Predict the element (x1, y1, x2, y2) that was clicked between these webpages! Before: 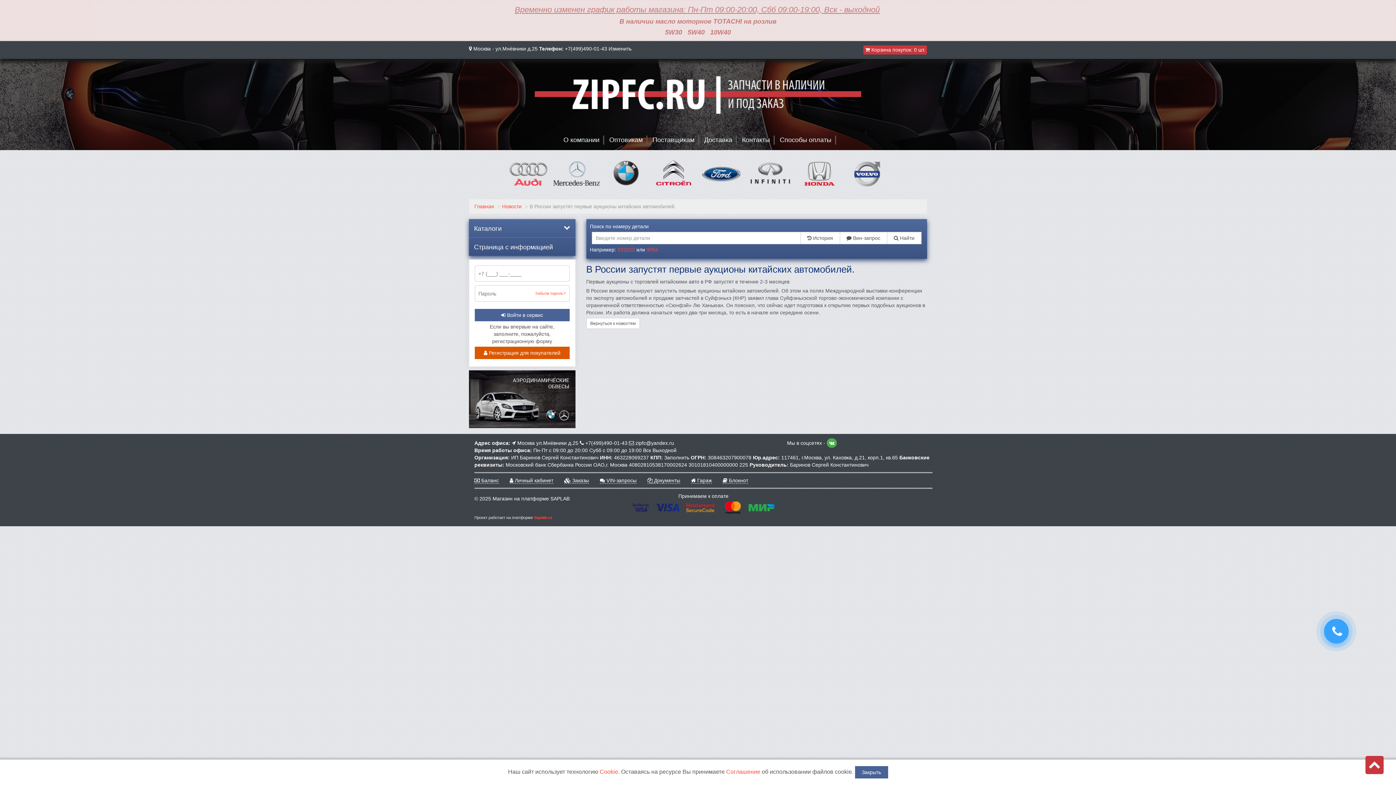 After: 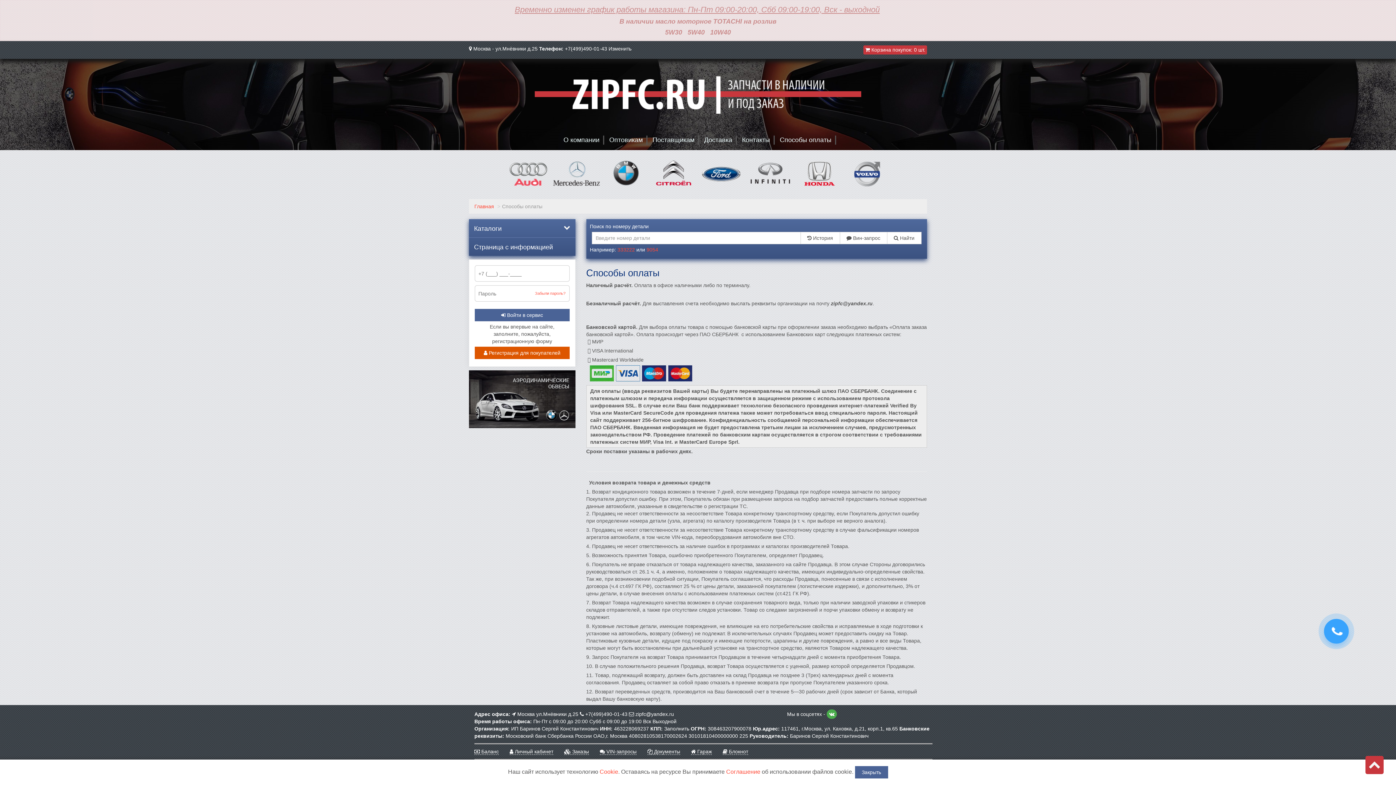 Action: bbox: (780, 136, 831, 143) label: Способы оплаты